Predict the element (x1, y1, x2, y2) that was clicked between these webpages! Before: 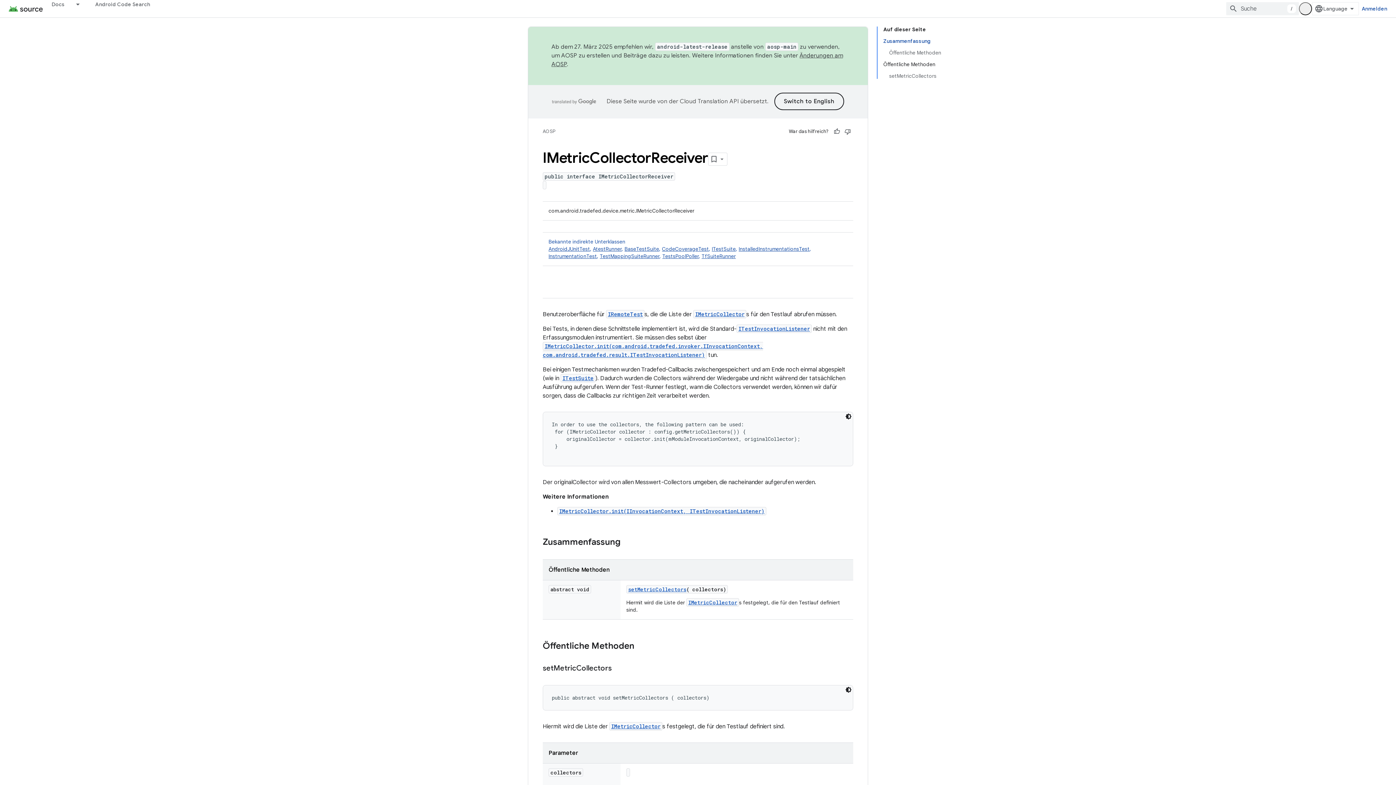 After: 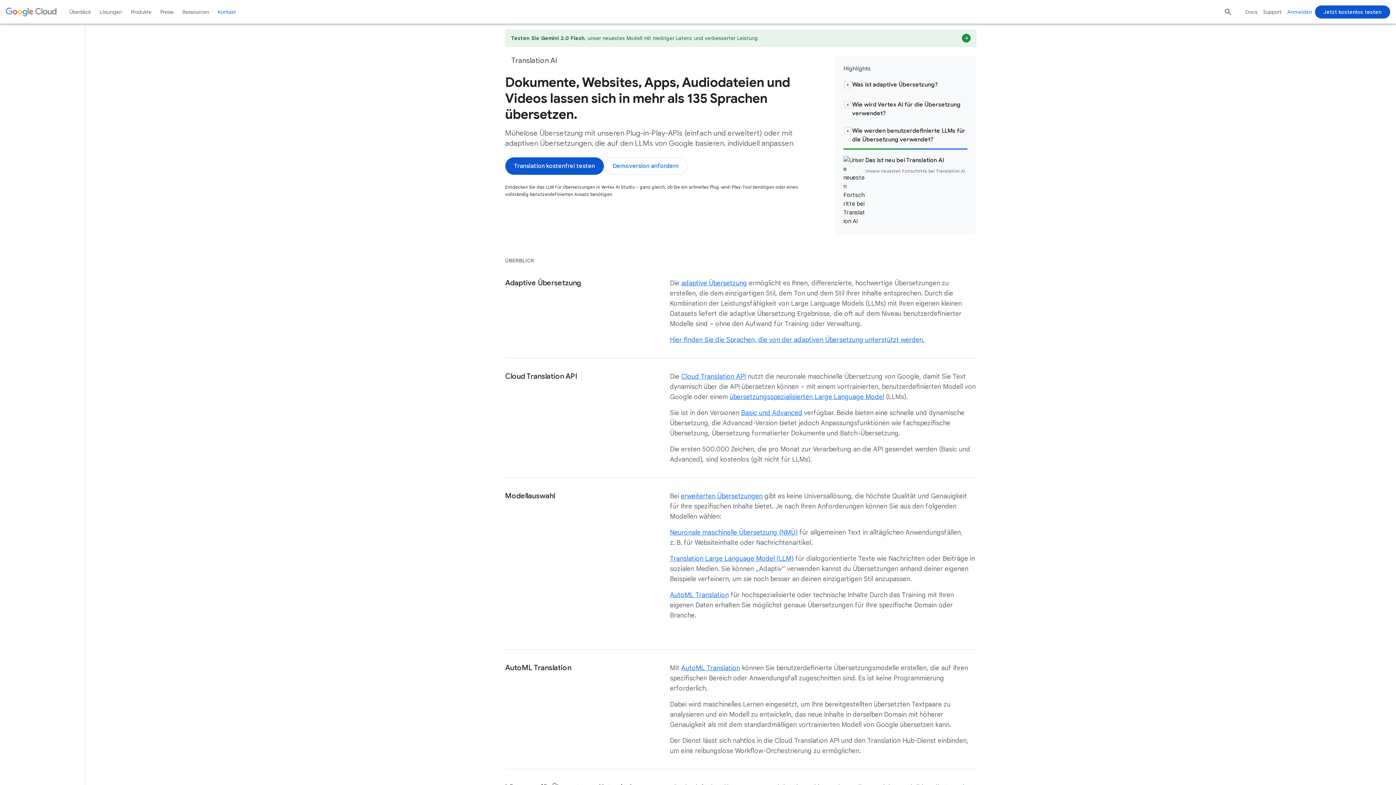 Action: bbox: (680, 97, 739, 105) label: Cloud Translation API